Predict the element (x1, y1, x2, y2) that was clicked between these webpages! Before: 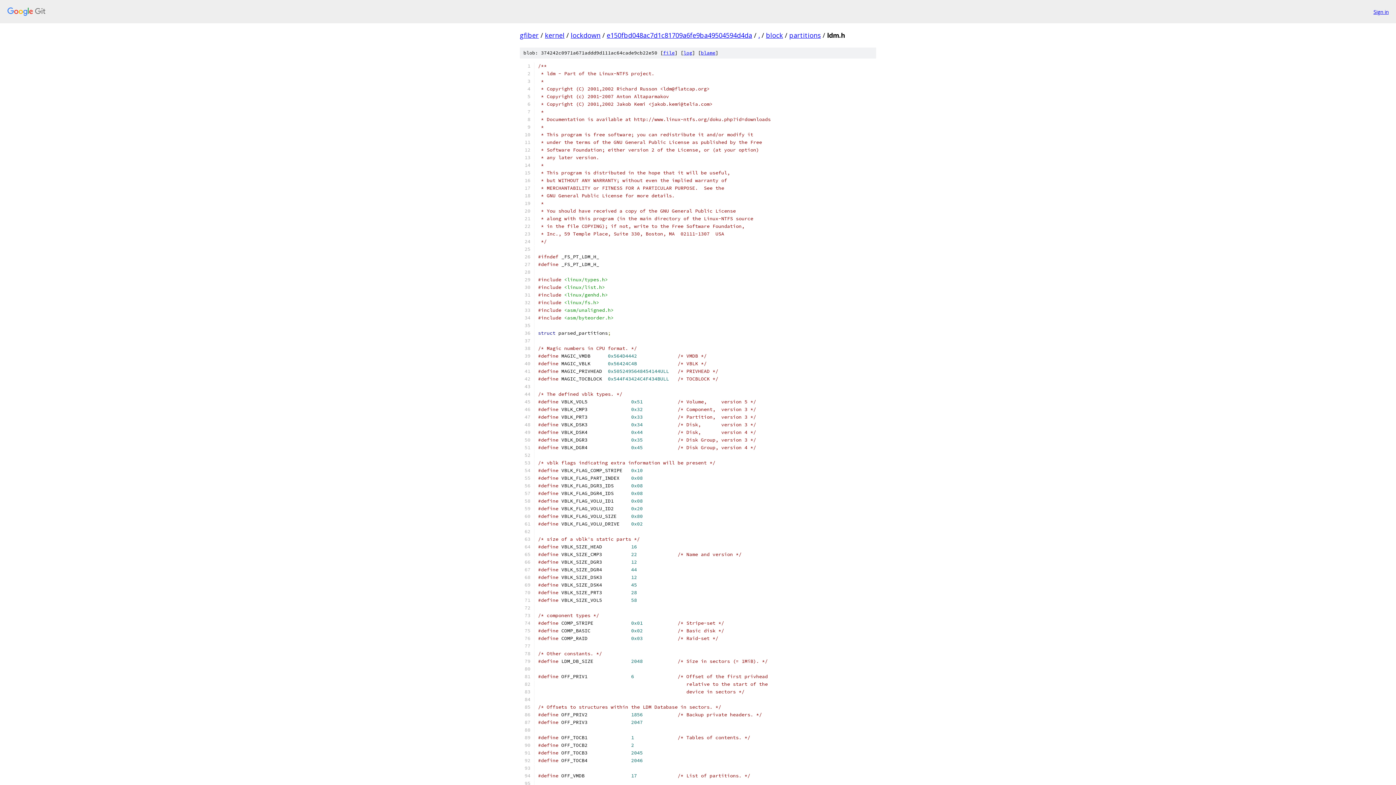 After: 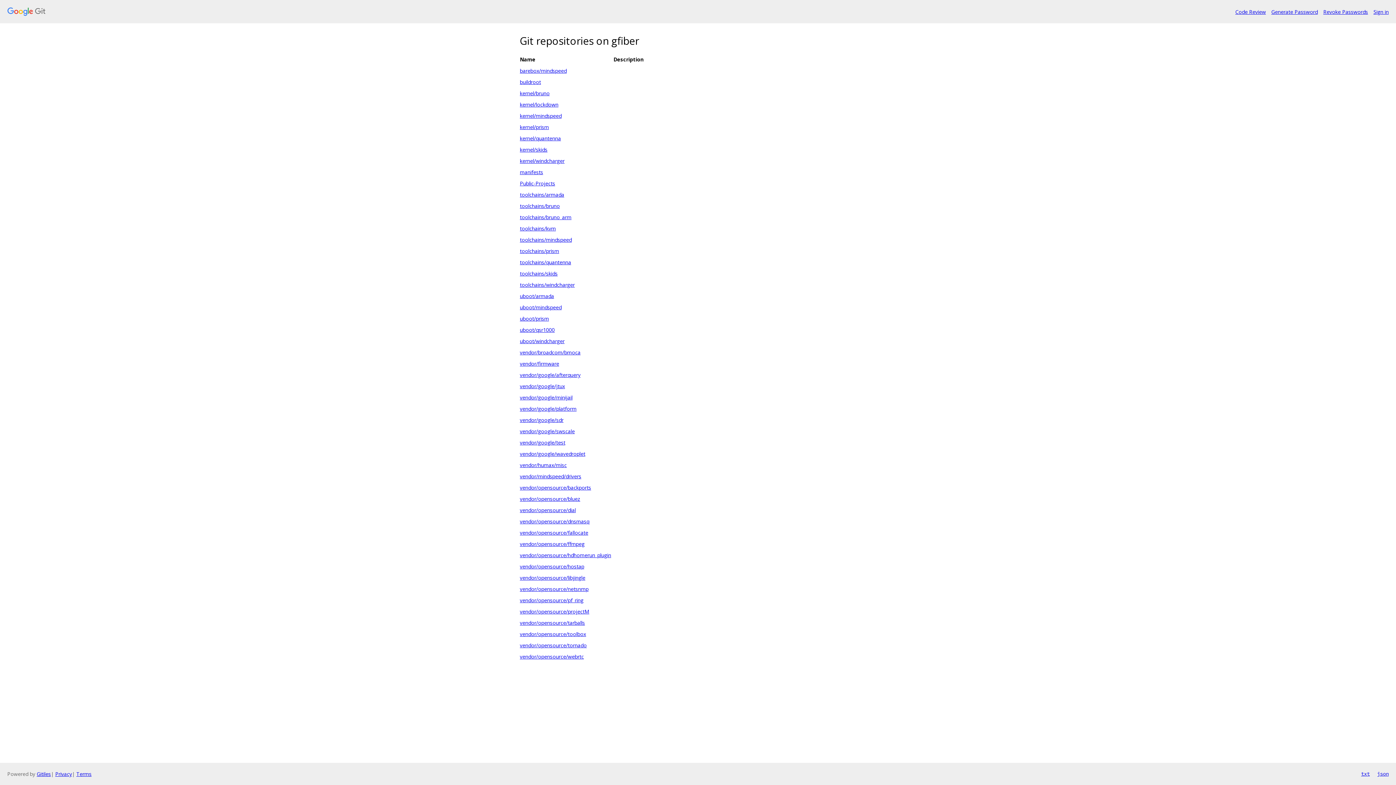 Action: bbox: (520, 30, 538, 39) label: gfiber